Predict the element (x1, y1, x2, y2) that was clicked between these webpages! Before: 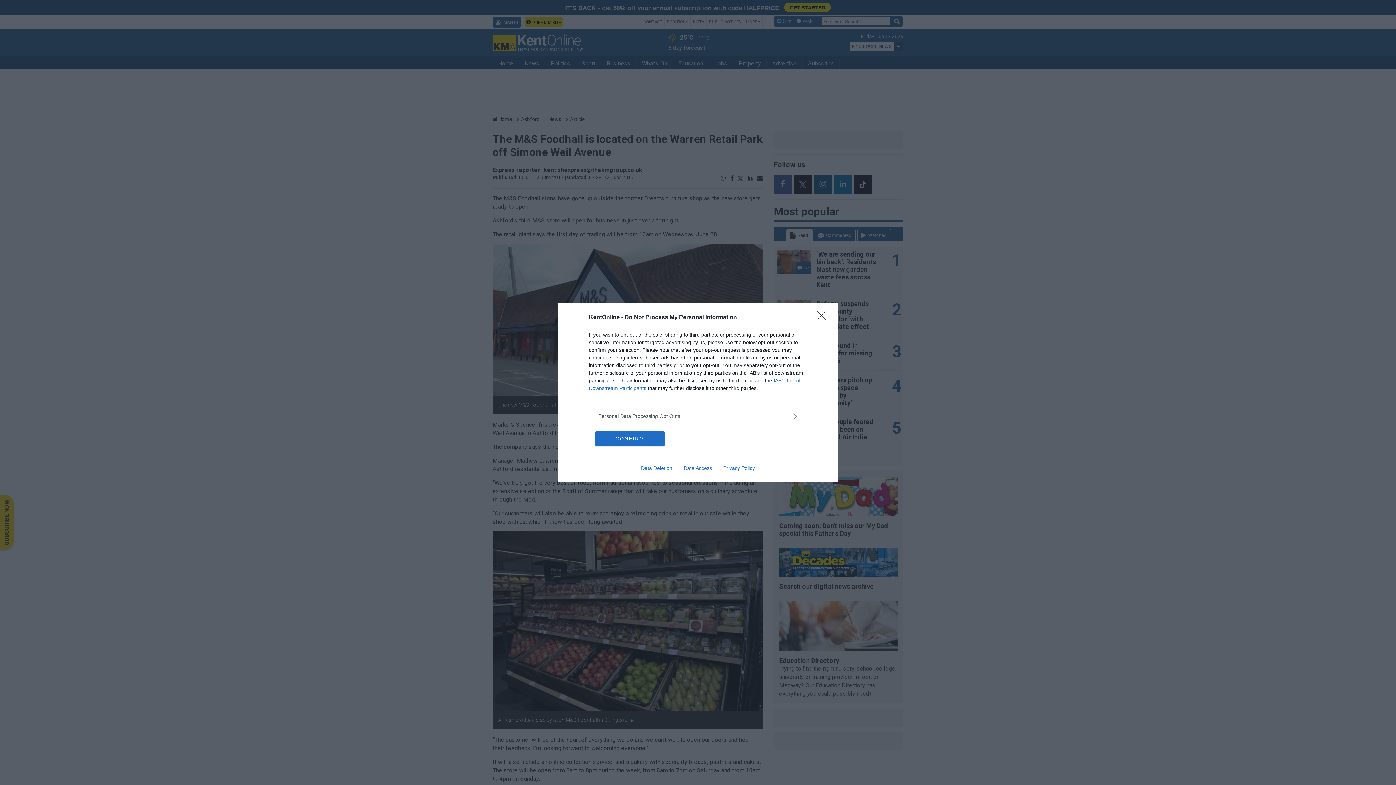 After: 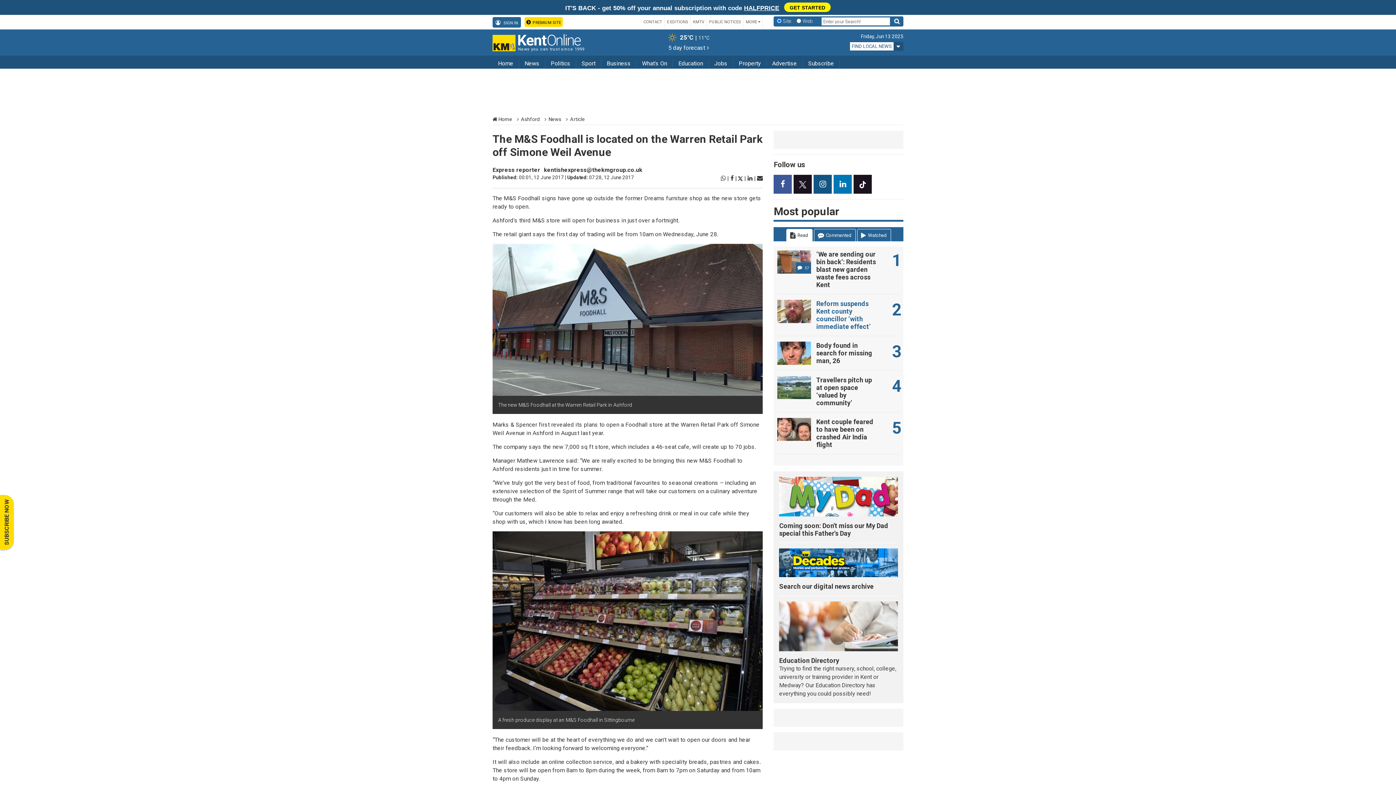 Action: label: Close bbox: (817, 310, 830, 324)